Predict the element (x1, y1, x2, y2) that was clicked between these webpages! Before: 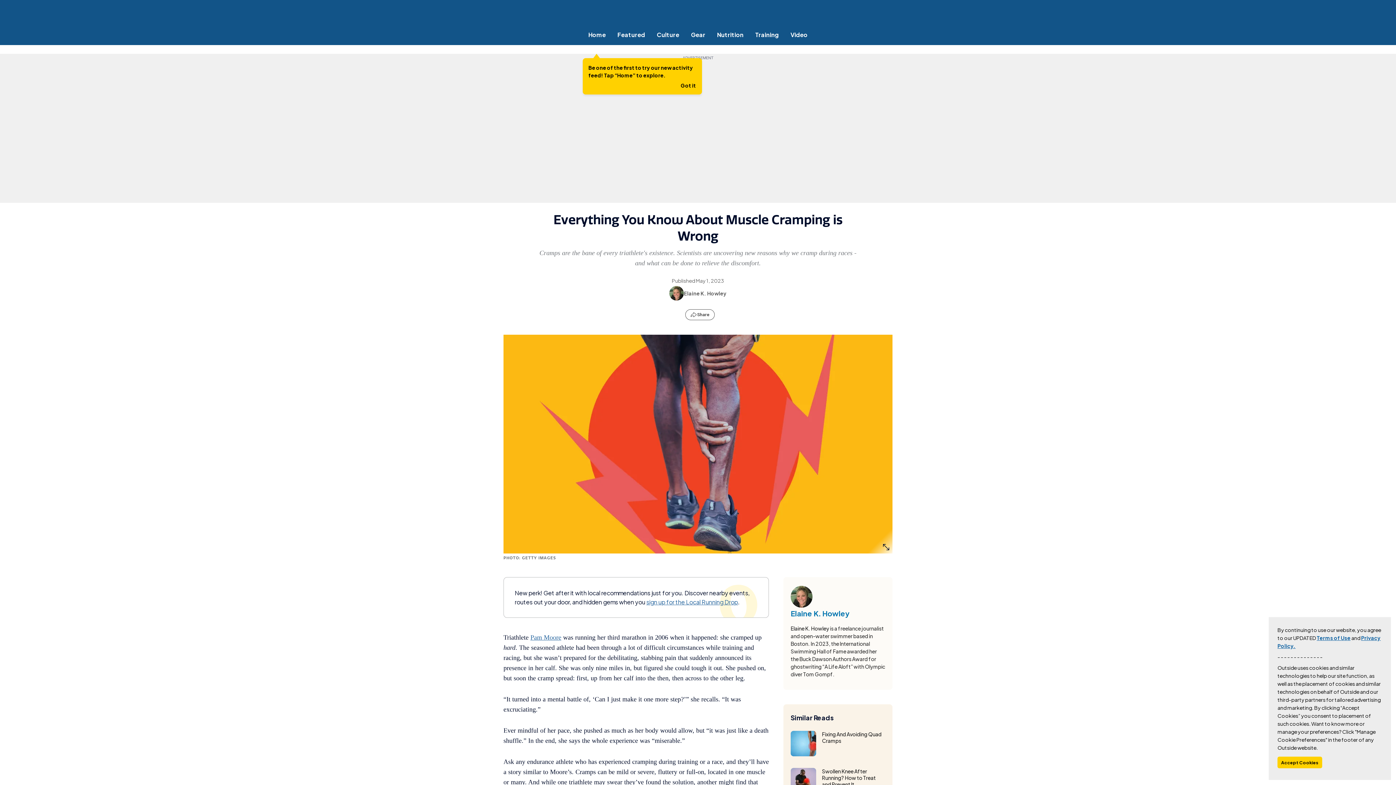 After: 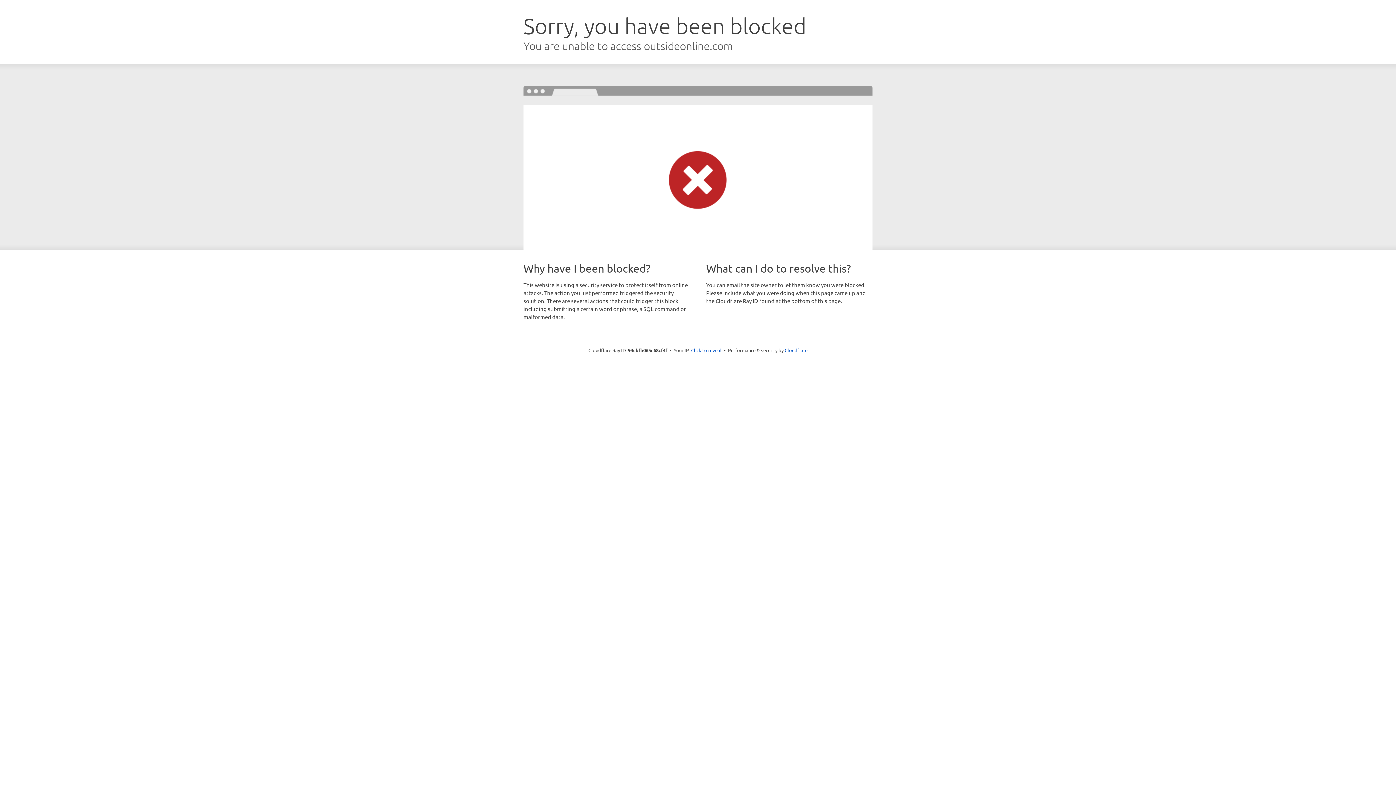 Action: bbox: (711, 30, 749, 38) label: Nutrition